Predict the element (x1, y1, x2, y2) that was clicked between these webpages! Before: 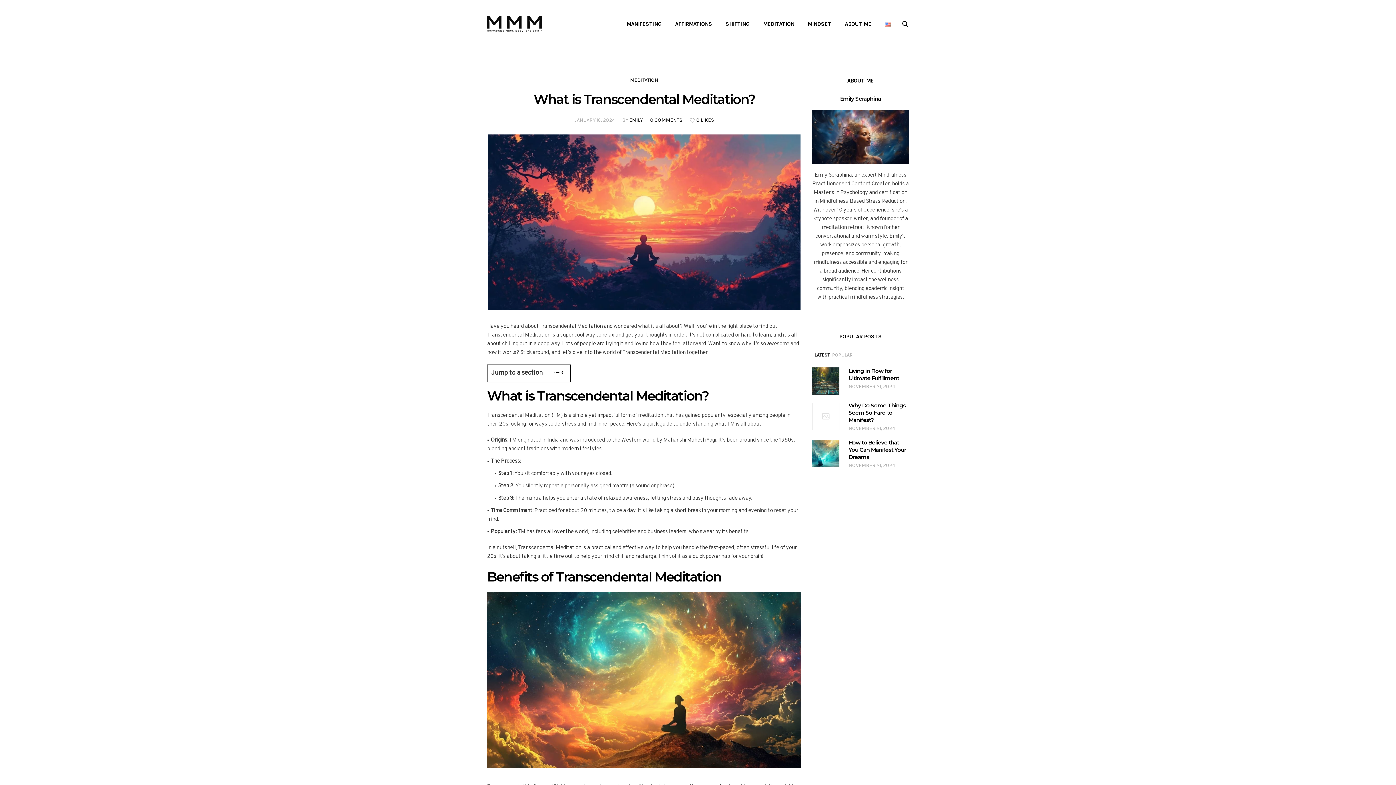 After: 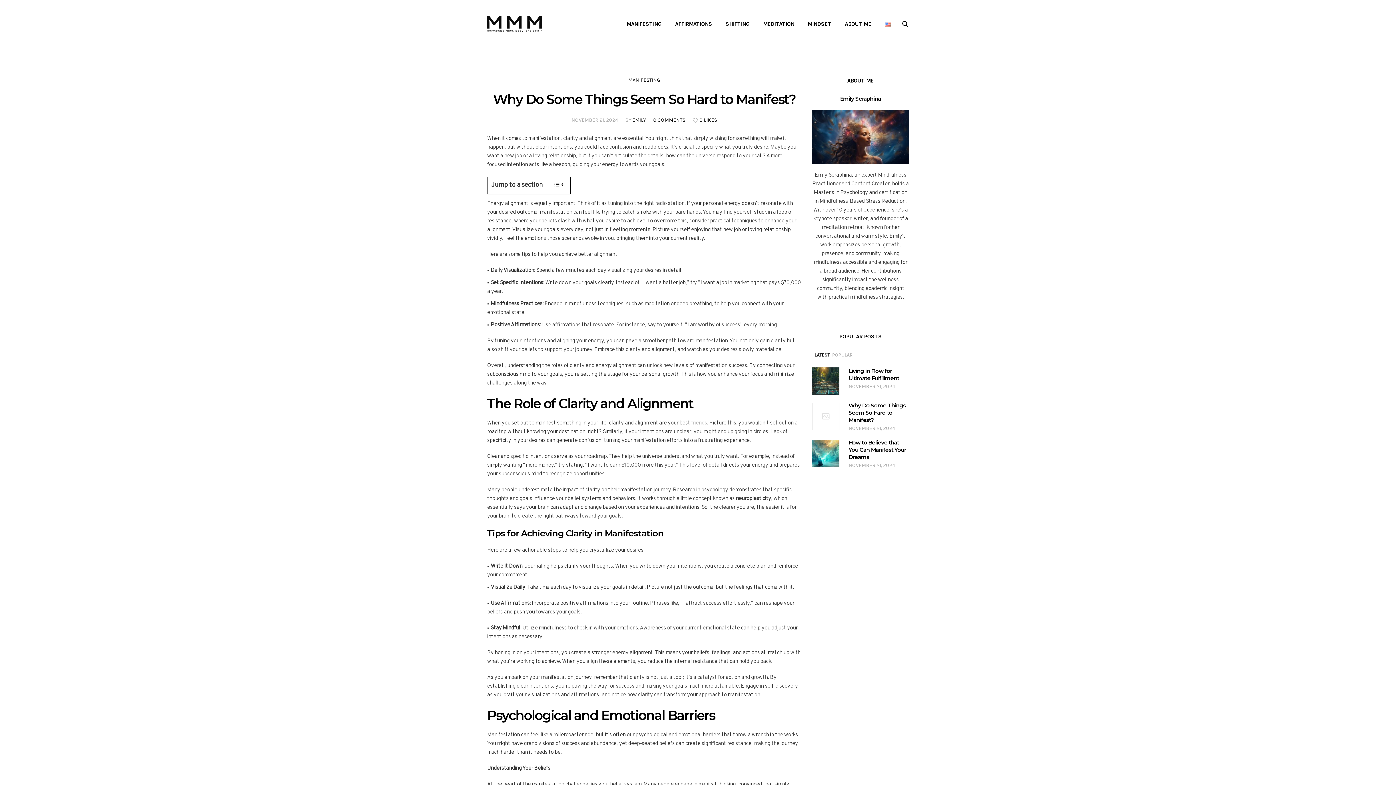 Action: bbox: (812, 403, 839, 430)